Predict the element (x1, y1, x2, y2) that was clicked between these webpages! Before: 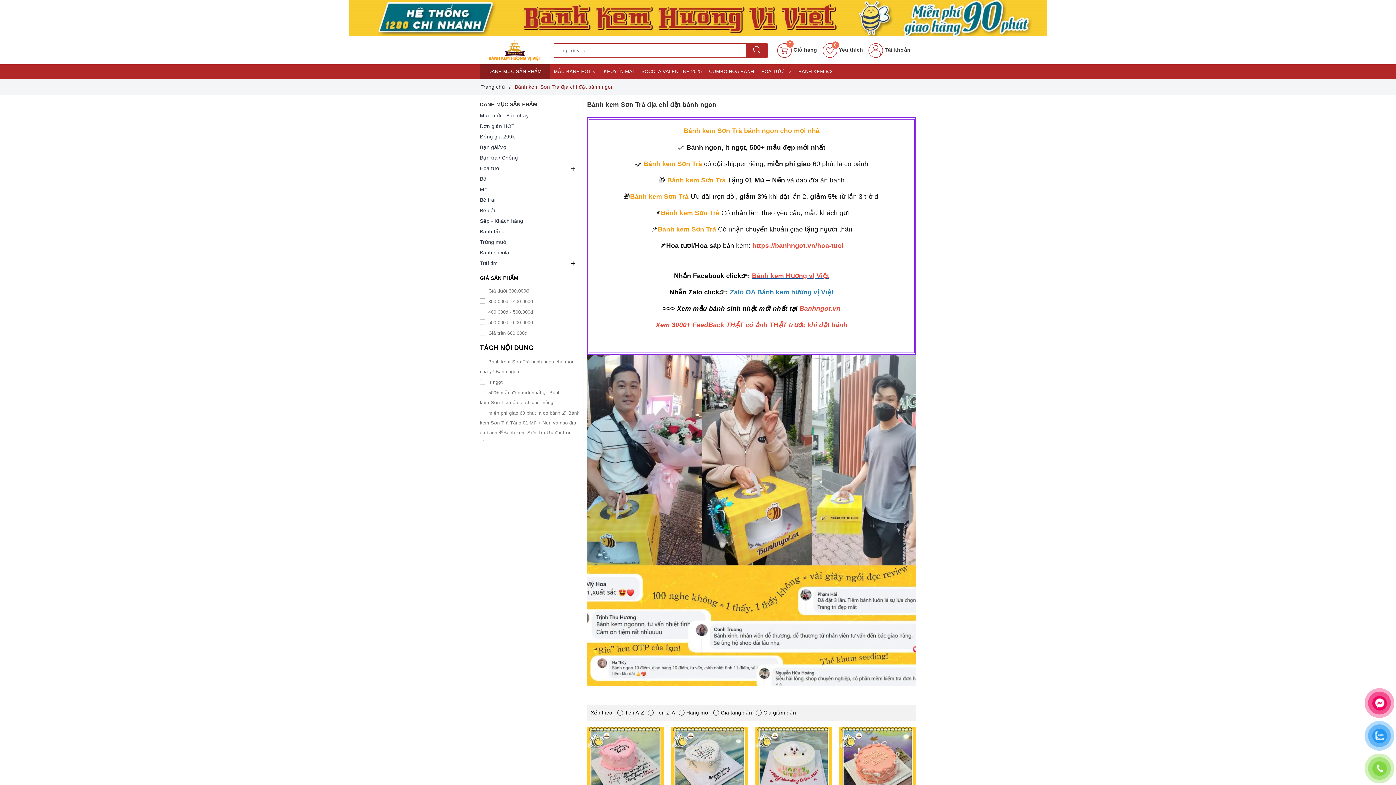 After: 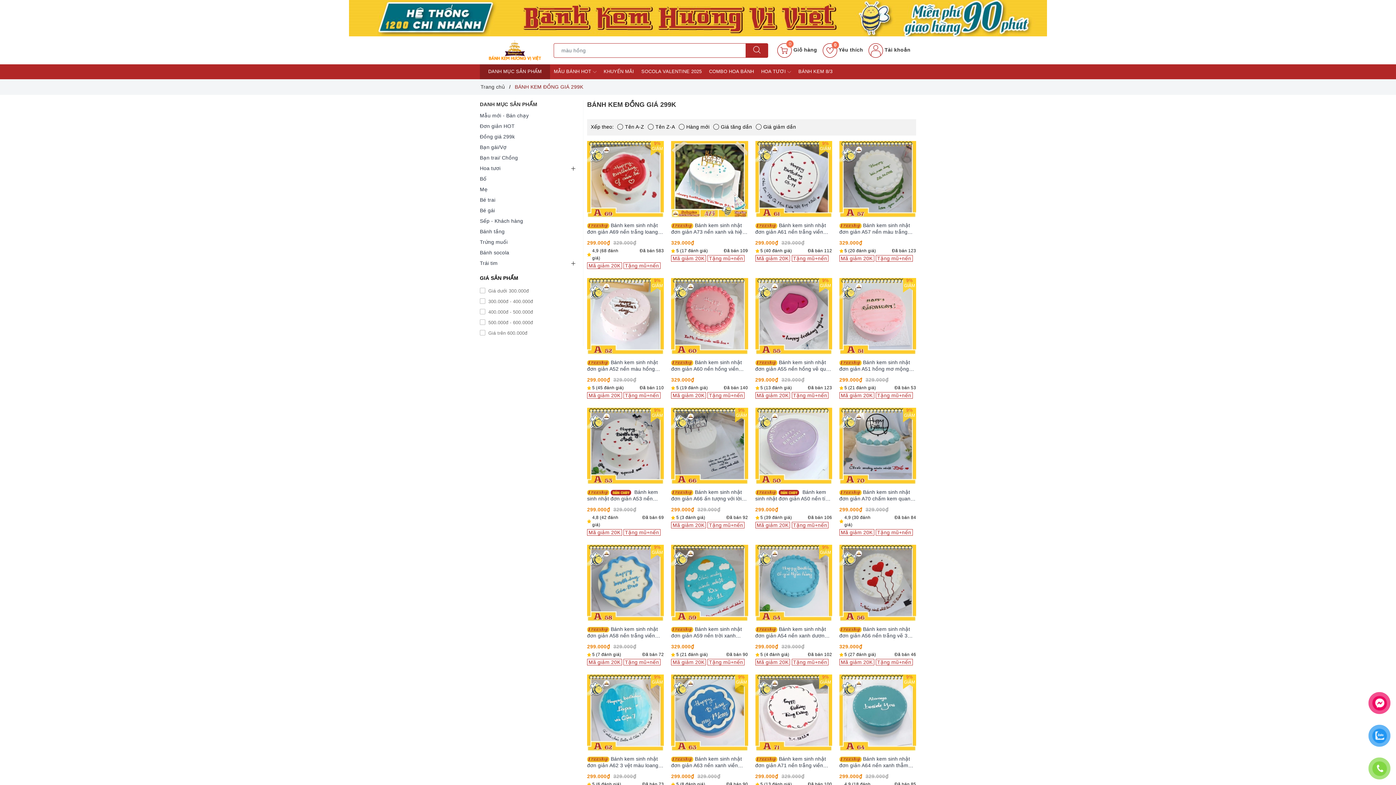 Action: bbox: (480, 131, 579, 142) label: Đồng giá 299k